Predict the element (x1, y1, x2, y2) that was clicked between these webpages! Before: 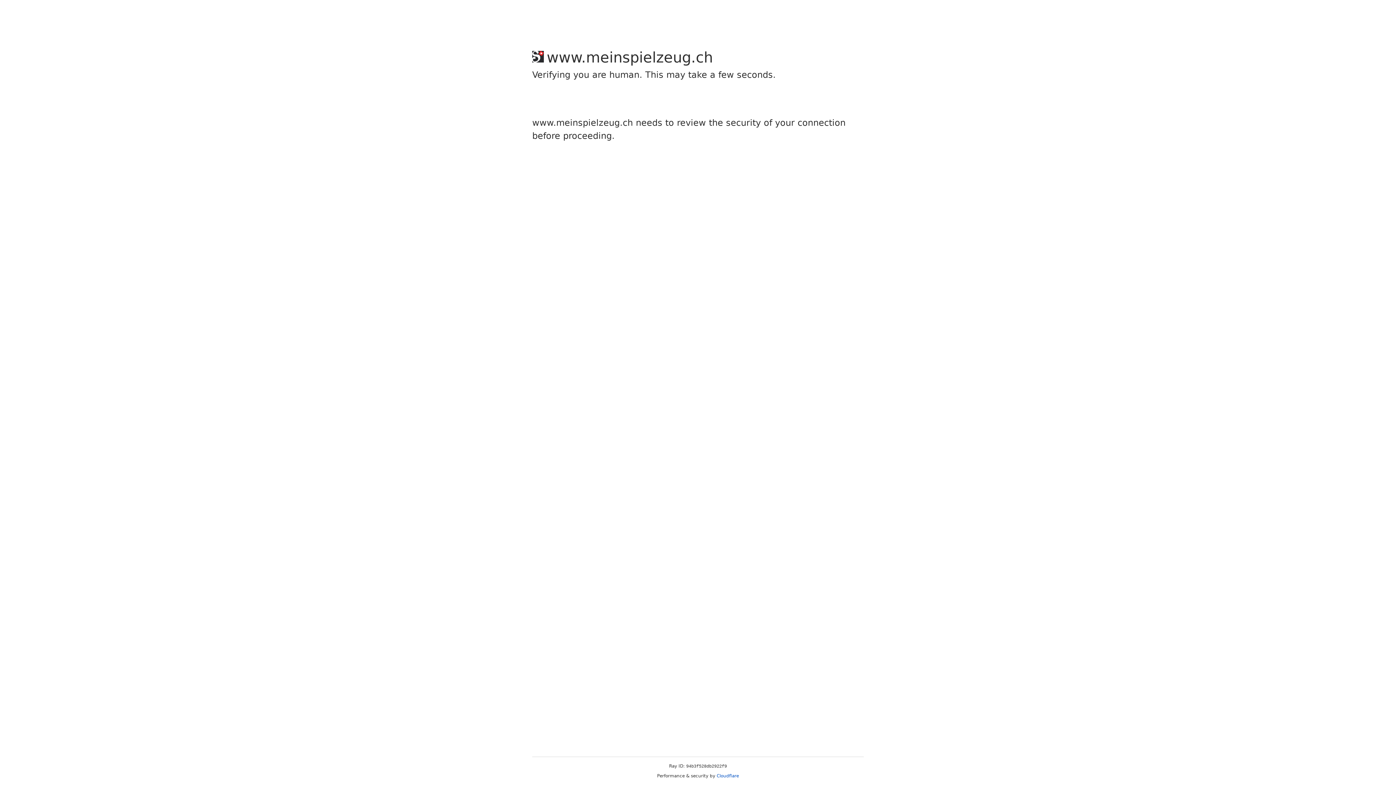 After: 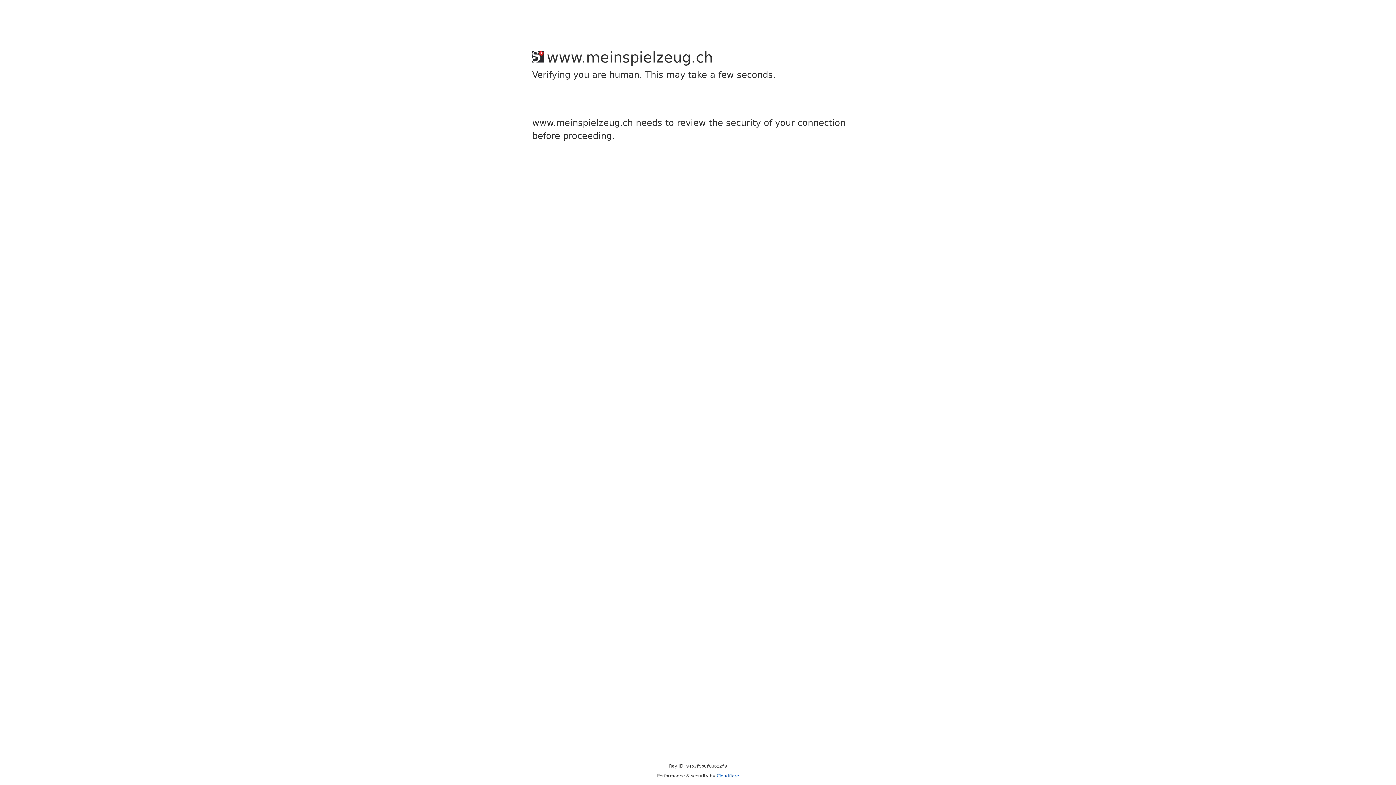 Action: bbox: (716, 773, 739, 778) label: Cloudflare